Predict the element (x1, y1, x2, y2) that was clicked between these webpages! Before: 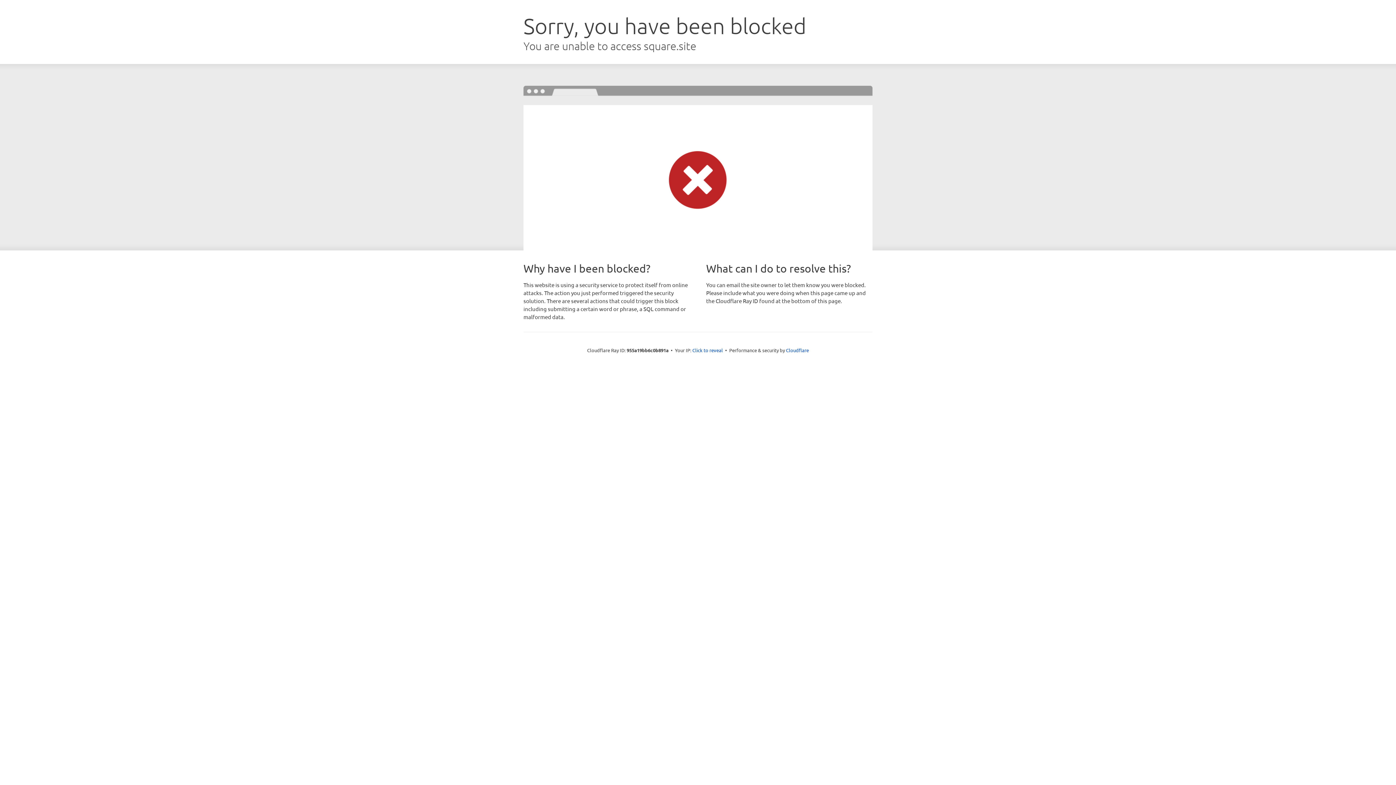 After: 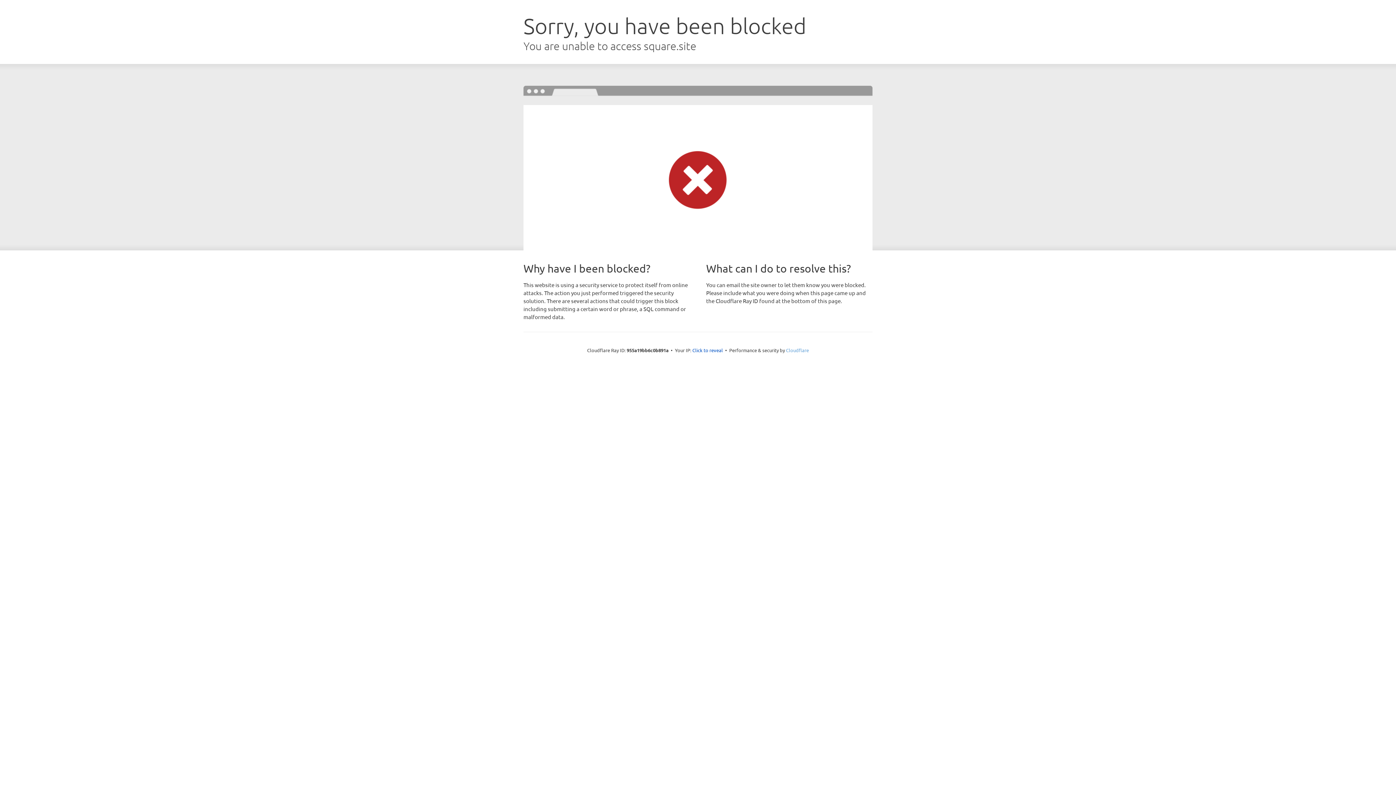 Action: label: Cloudflare bbox: (786, 347, 809, 353)